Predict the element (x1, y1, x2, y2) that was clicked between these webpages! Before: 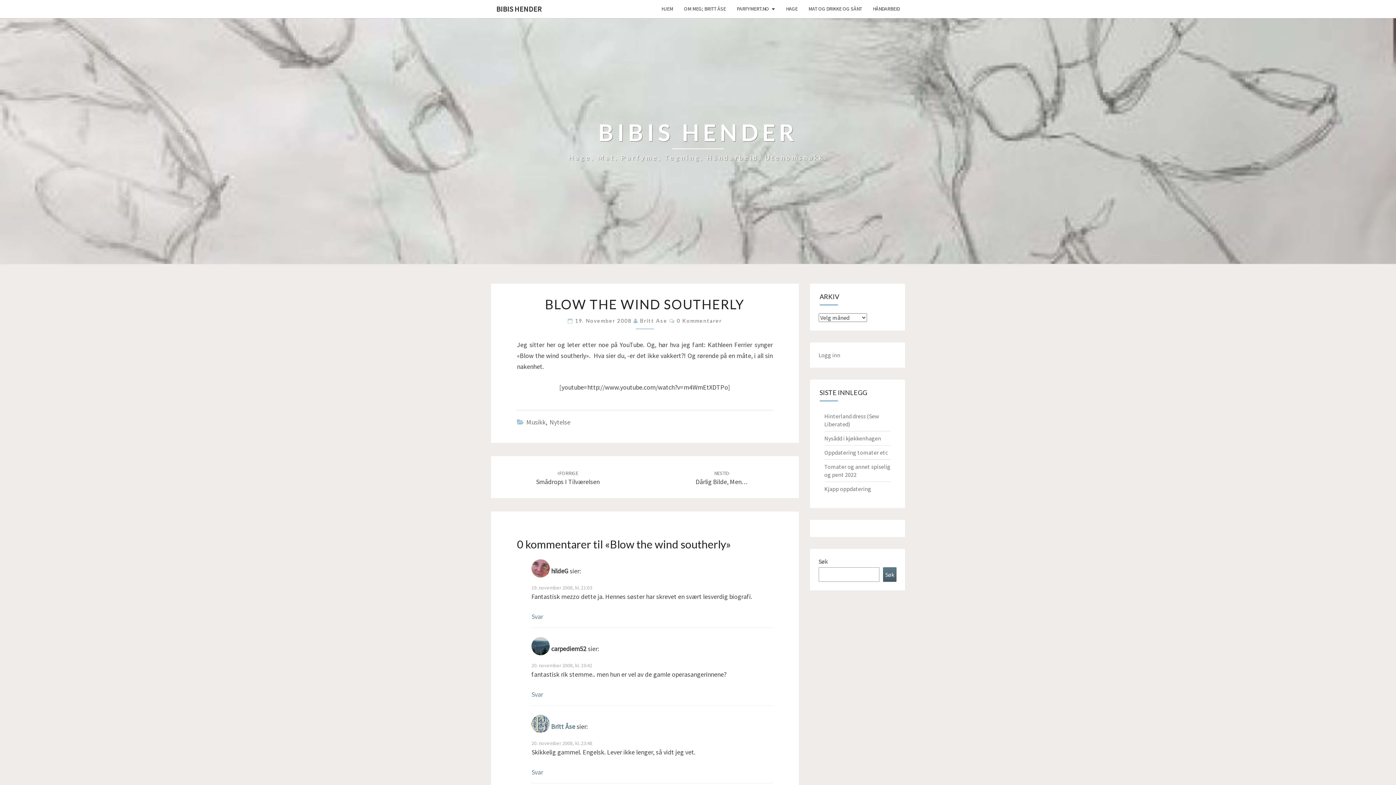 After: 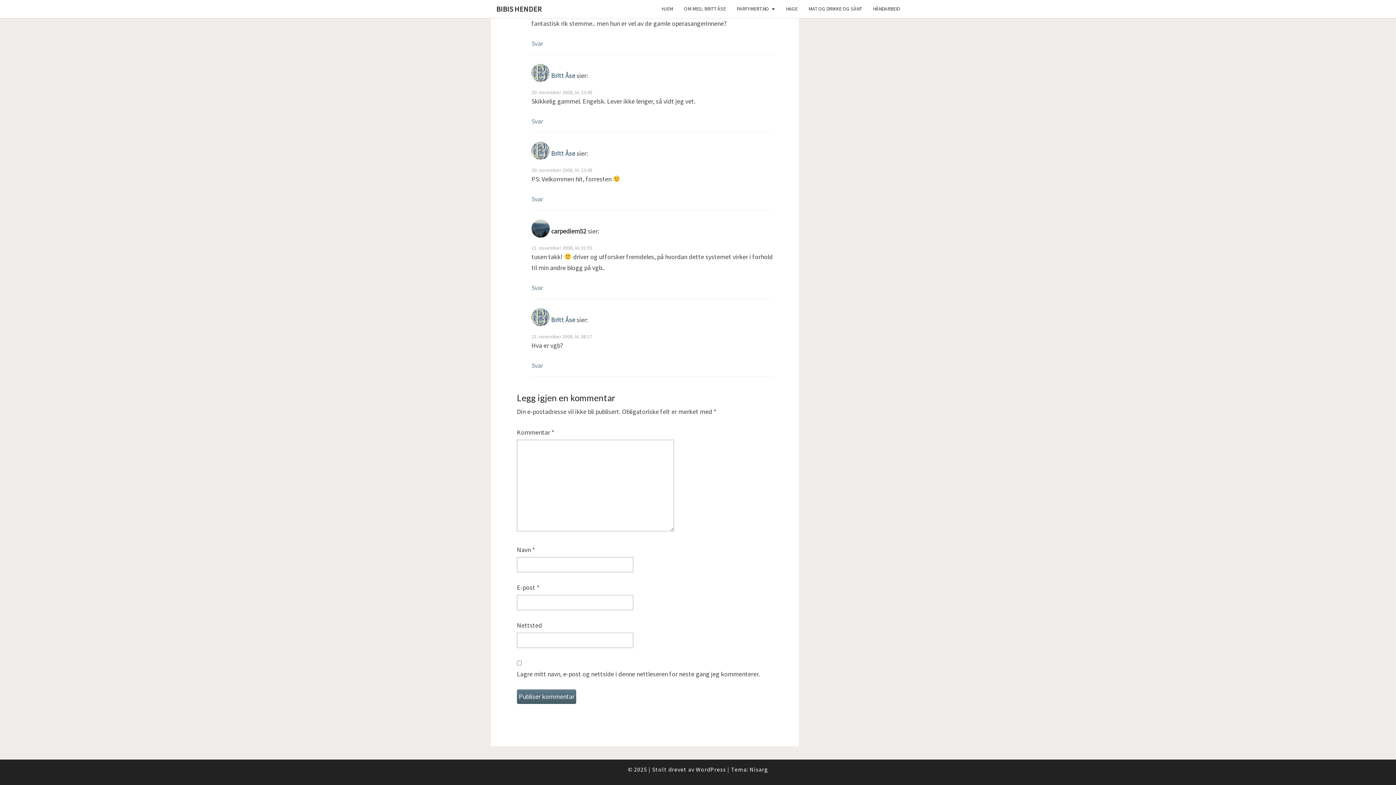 Action: bbox: (677, 317, 722, 324) label: 0 Kommentarer